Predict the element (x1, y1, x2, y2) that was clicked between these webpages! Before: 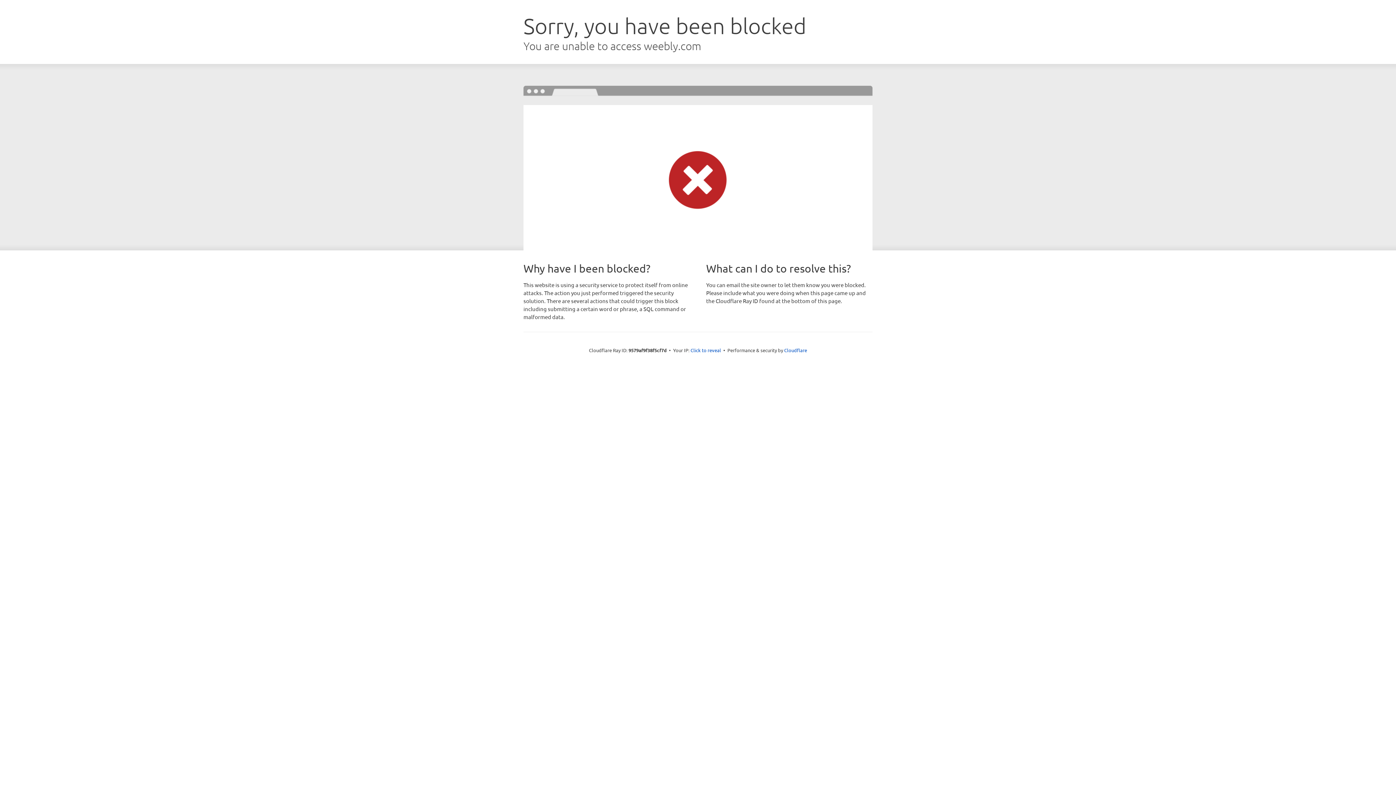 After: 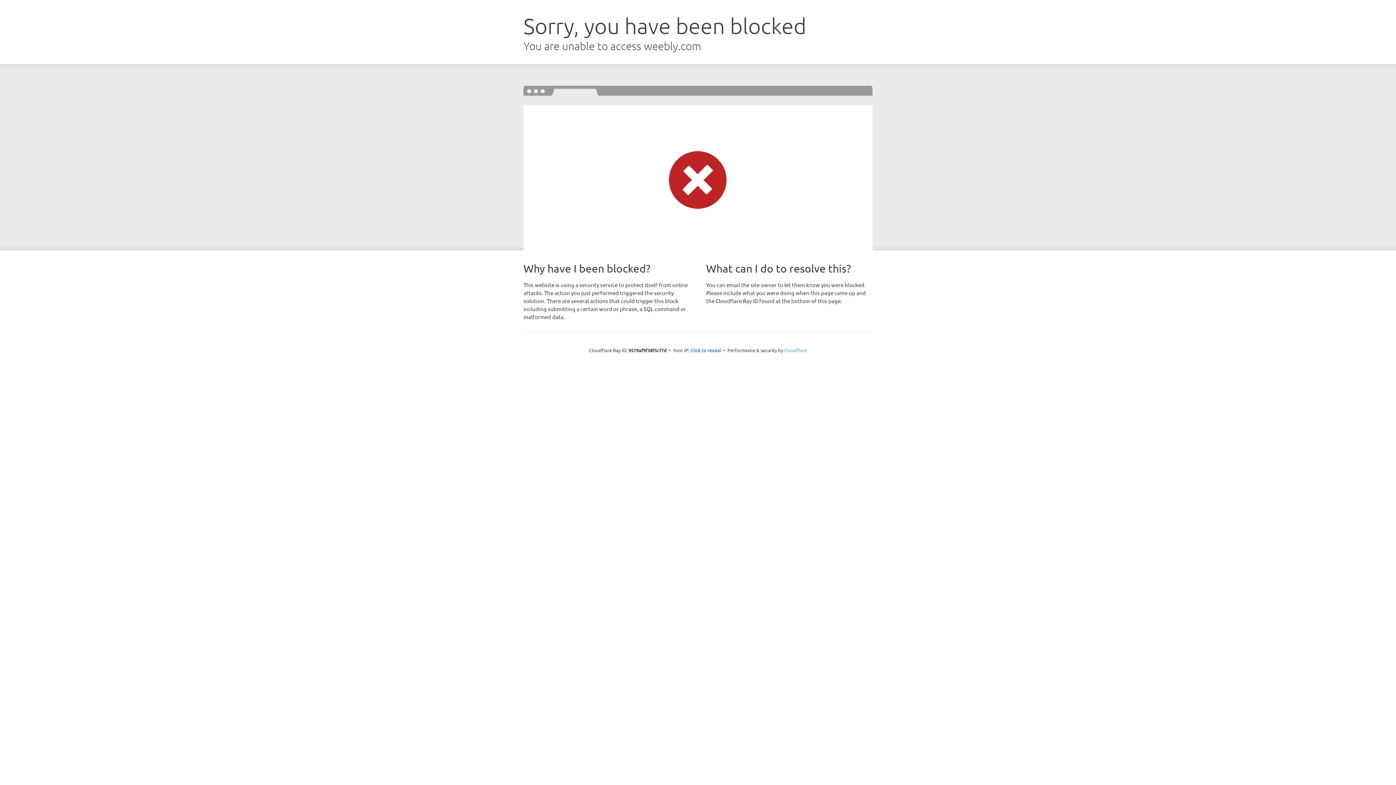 Action: label: Cloudflare bbox: (784, 347, 807, 353)